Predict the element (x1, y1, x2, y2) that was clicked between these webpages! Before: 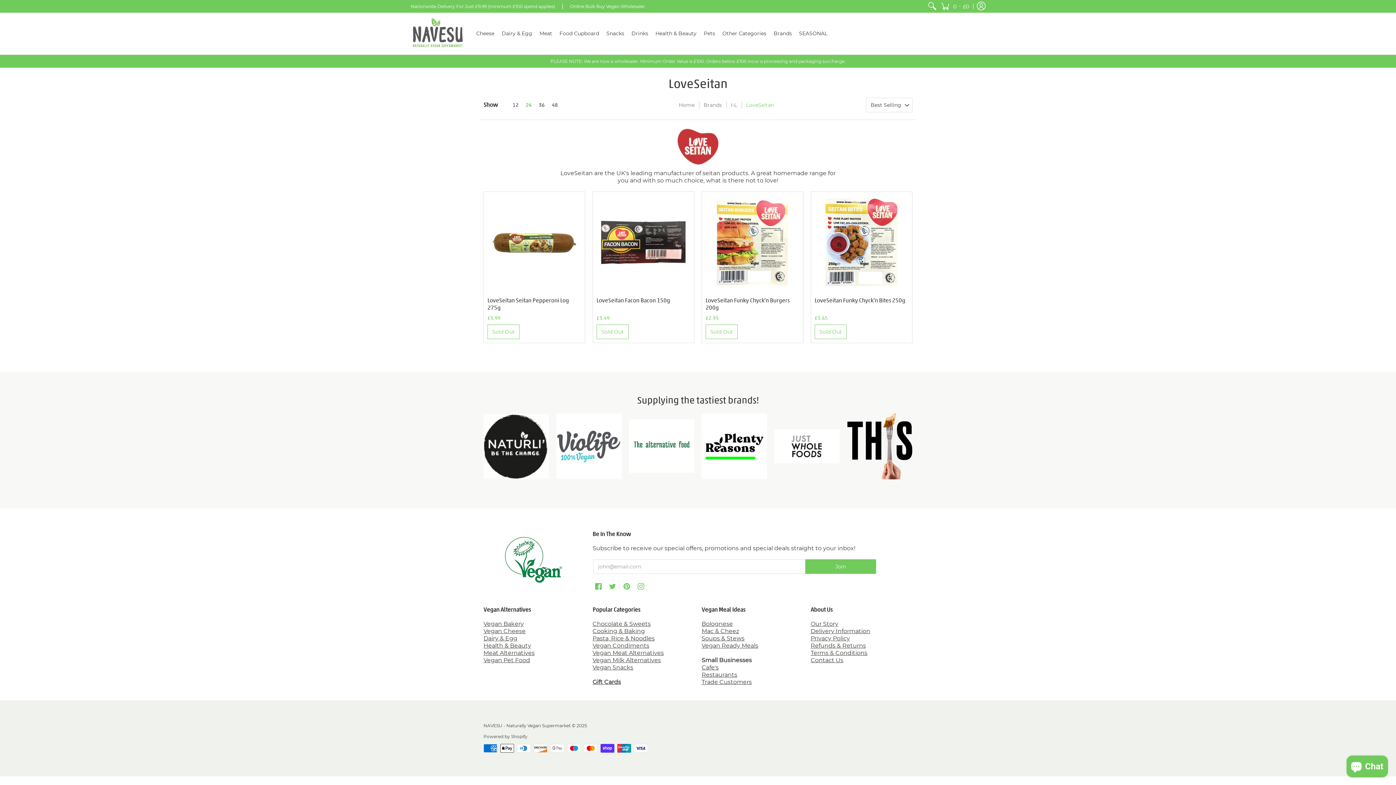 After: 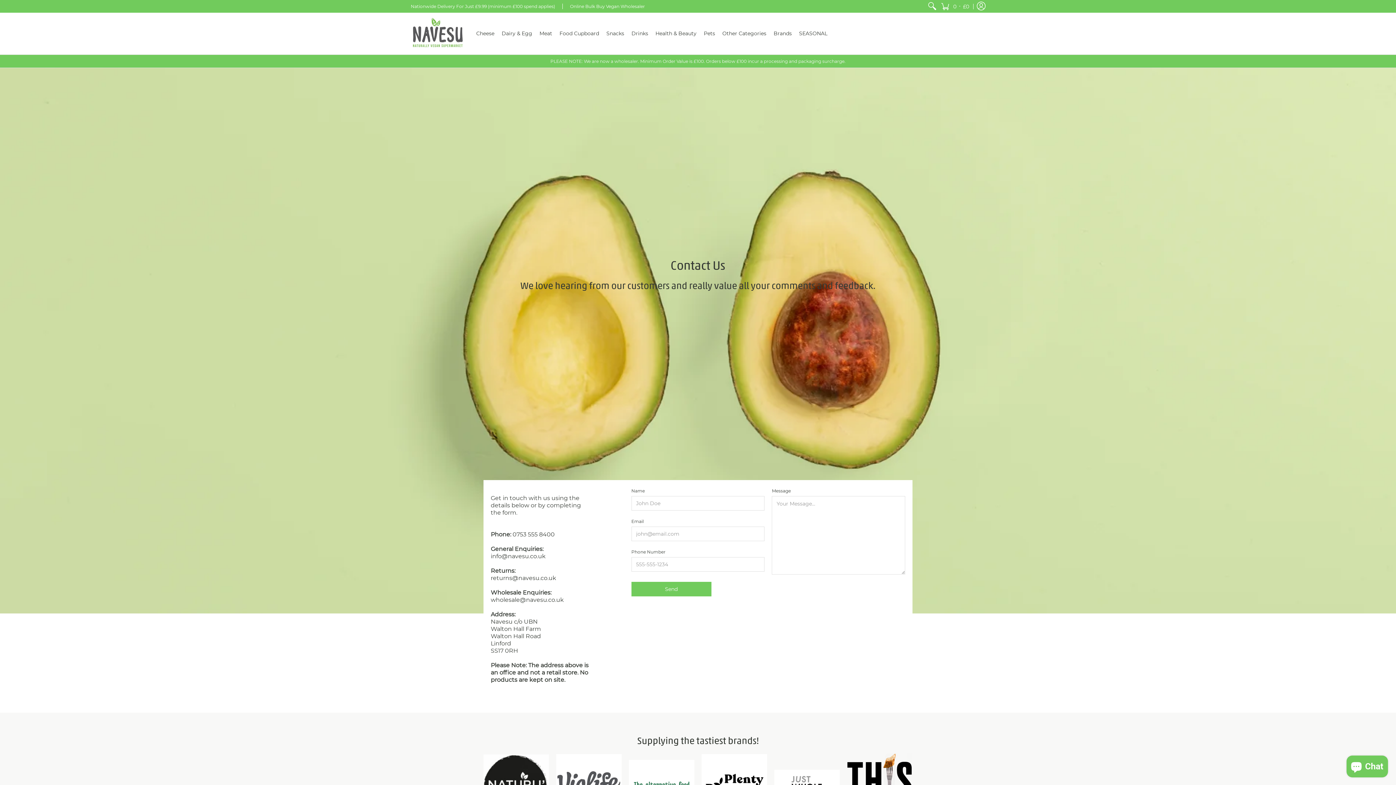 Action: label: Contact Us bbox: (810, 657, 843, 664)